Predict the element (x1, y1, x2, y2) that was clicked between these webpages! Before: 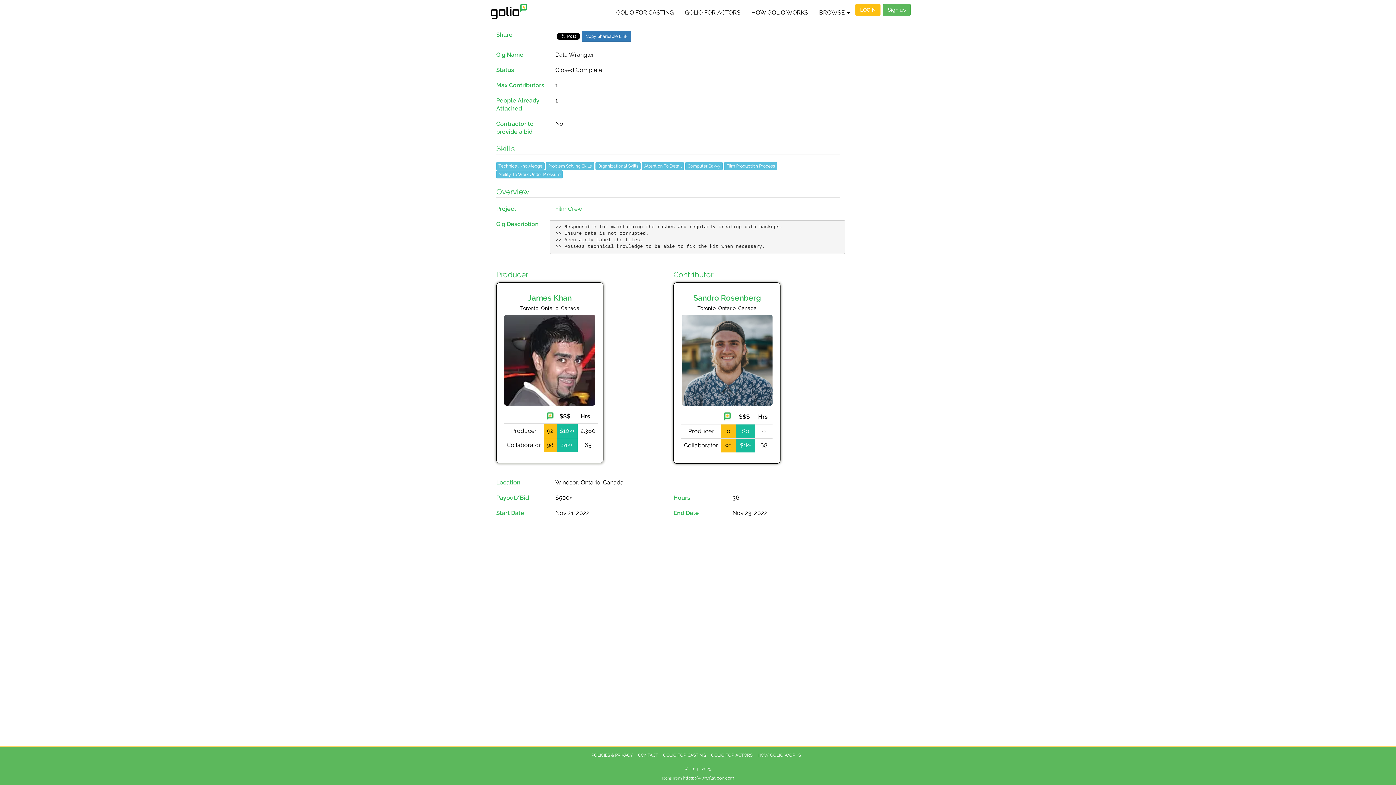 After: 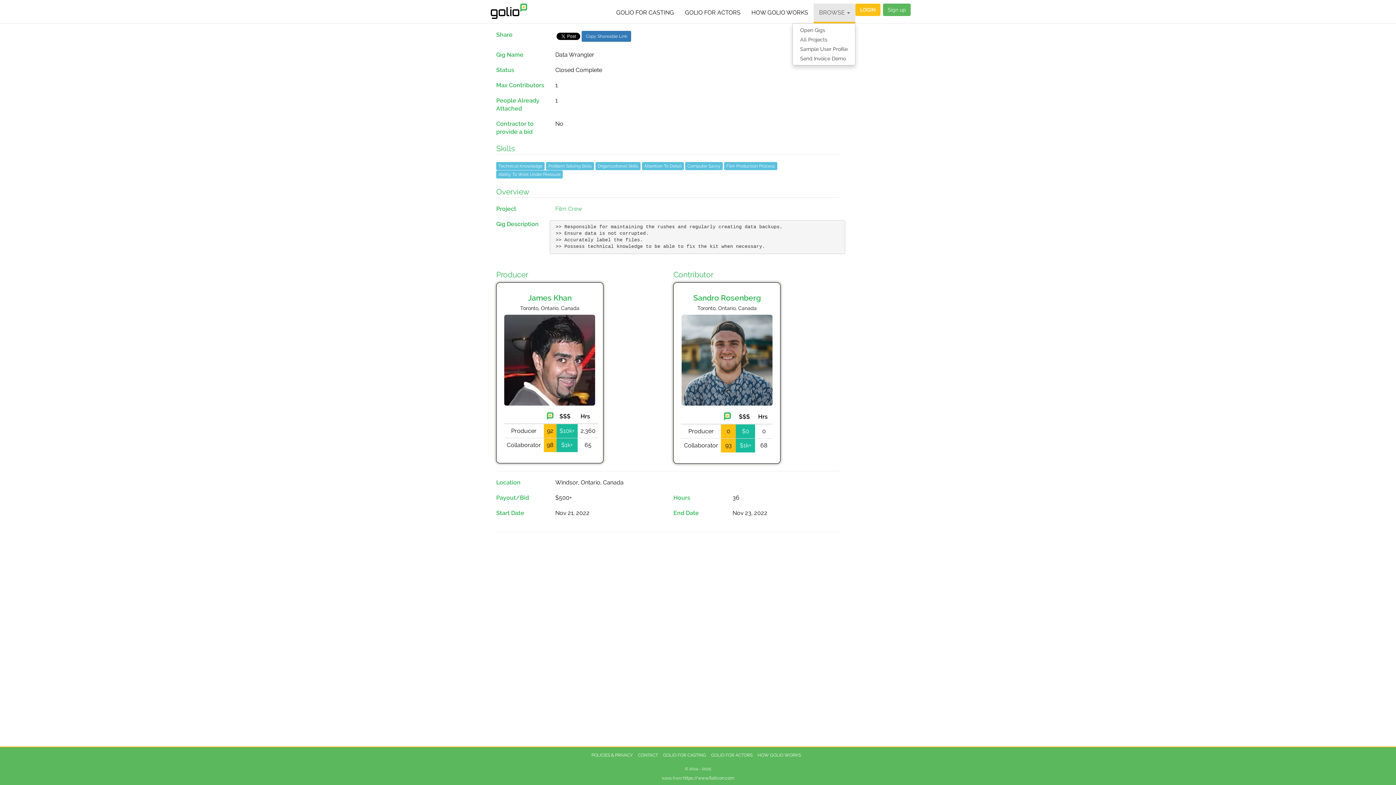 Action: label: BROWSE  bbox: (813, 3, 855, 21)